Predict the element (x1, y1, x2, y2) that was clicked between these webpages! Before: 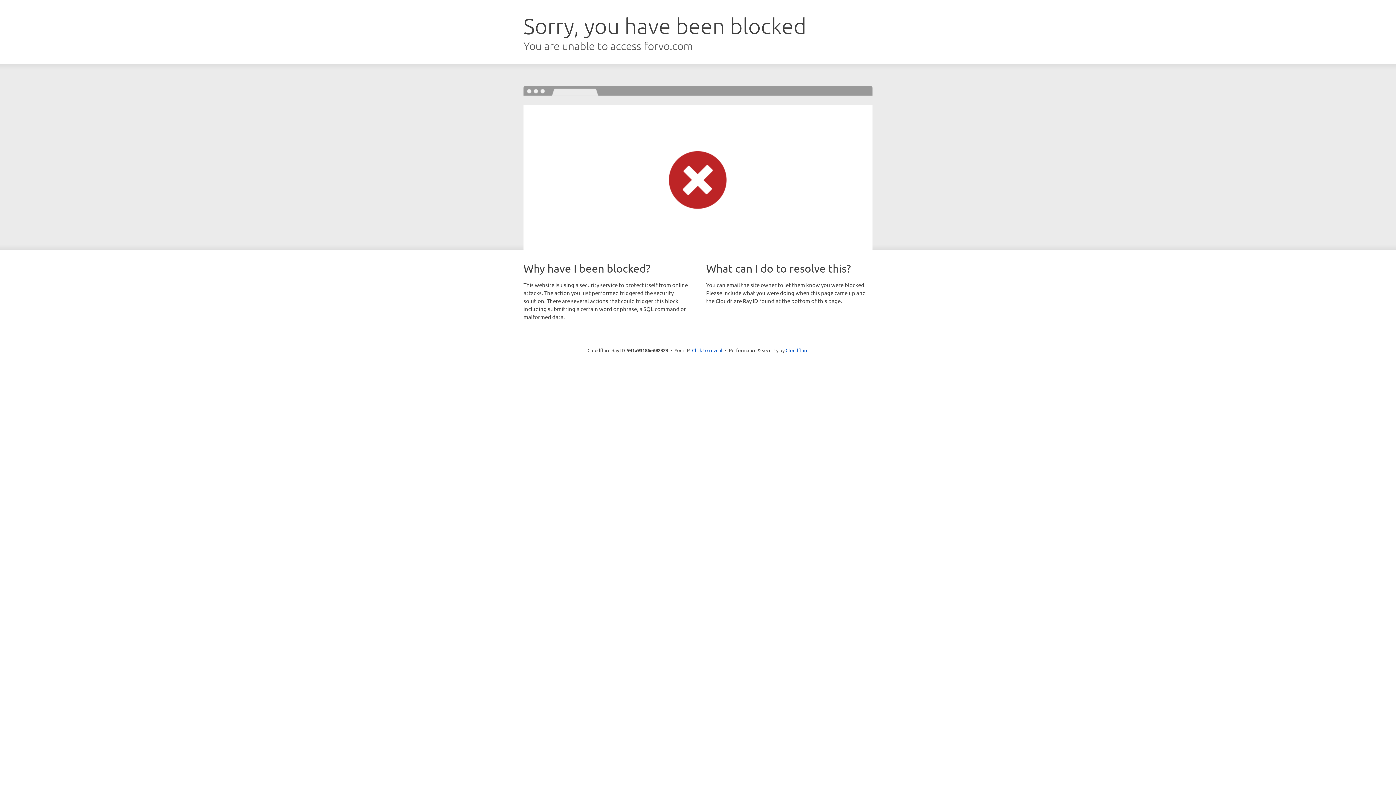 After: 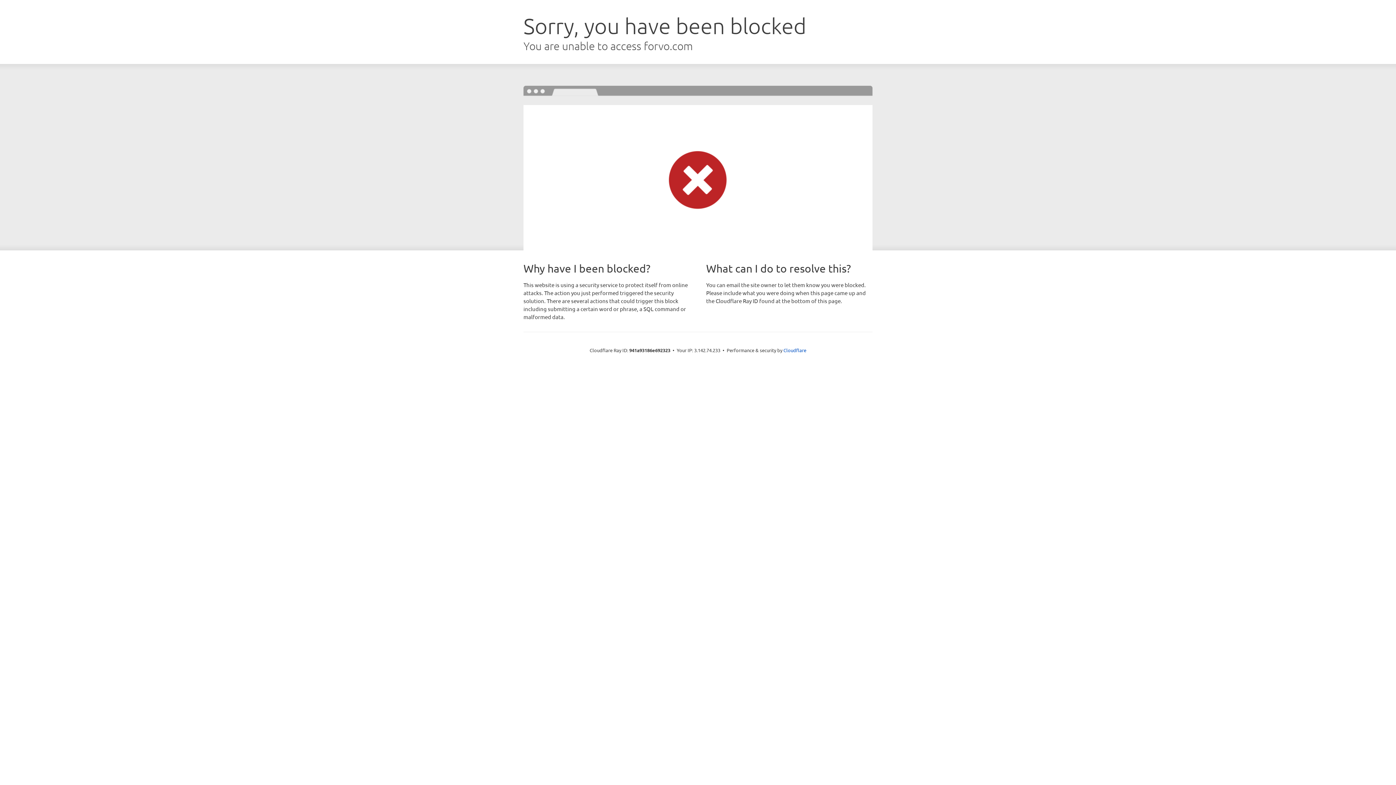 Action: label: Click to reveal bbox: (692, 346, 722, 353)